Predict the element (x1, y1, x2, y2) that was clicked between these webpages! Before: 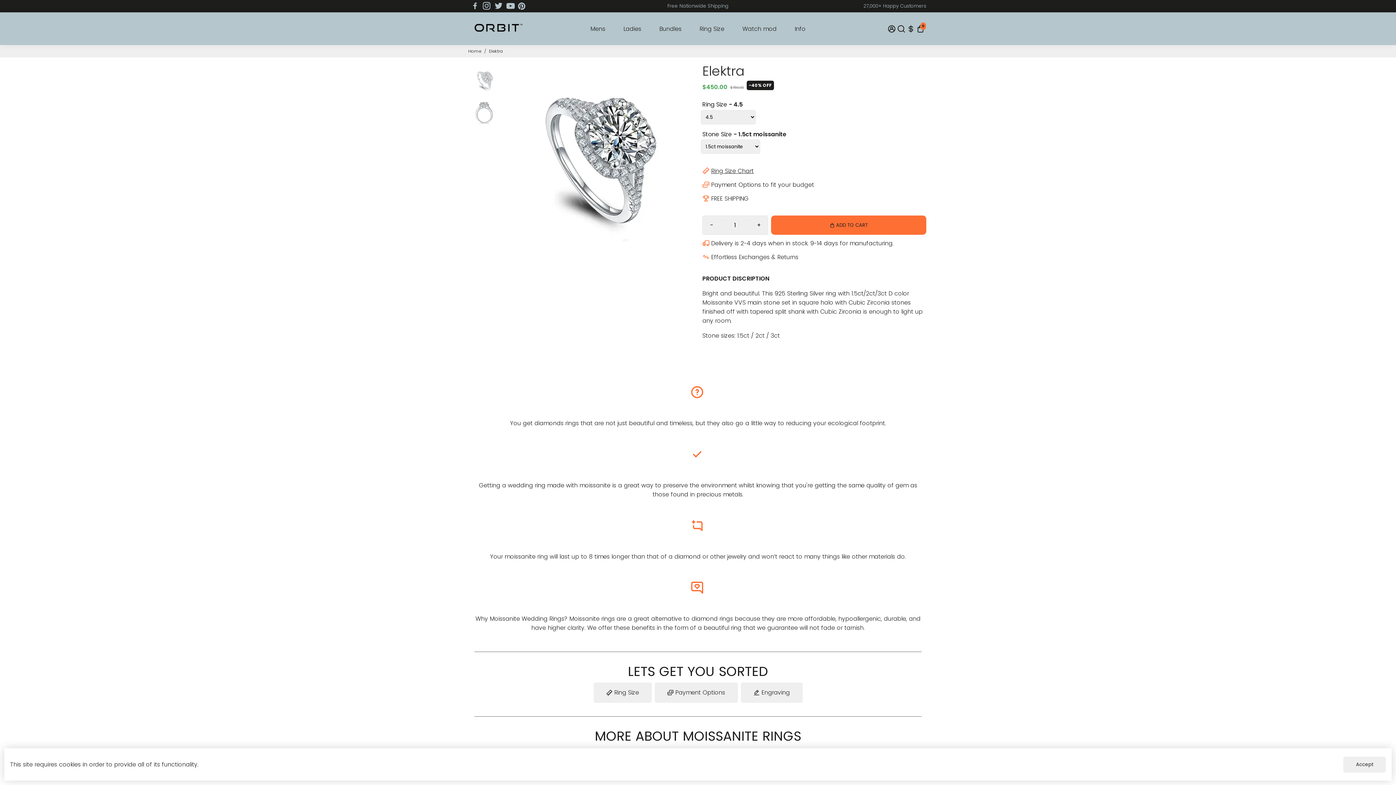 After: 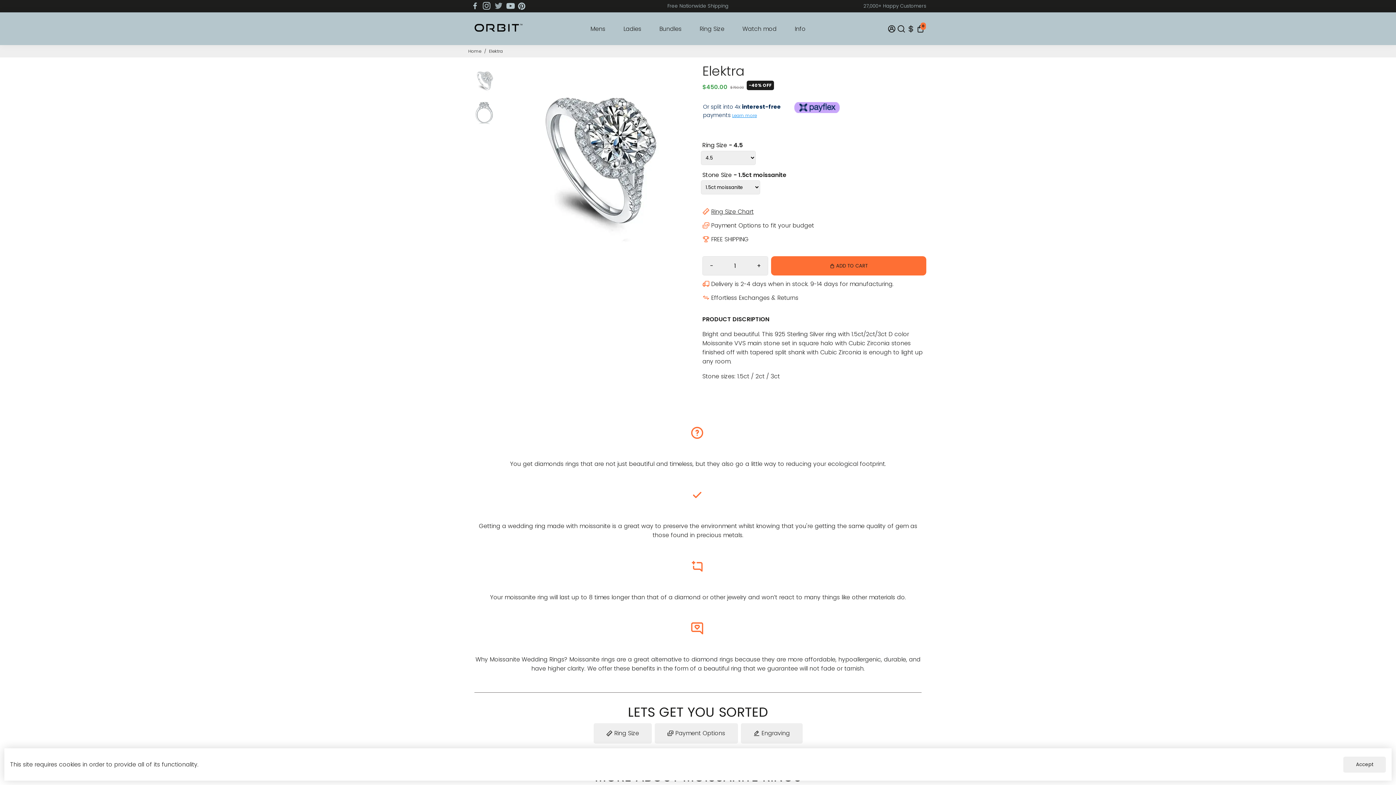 Action: bbox: (494, 2, 503, 9)